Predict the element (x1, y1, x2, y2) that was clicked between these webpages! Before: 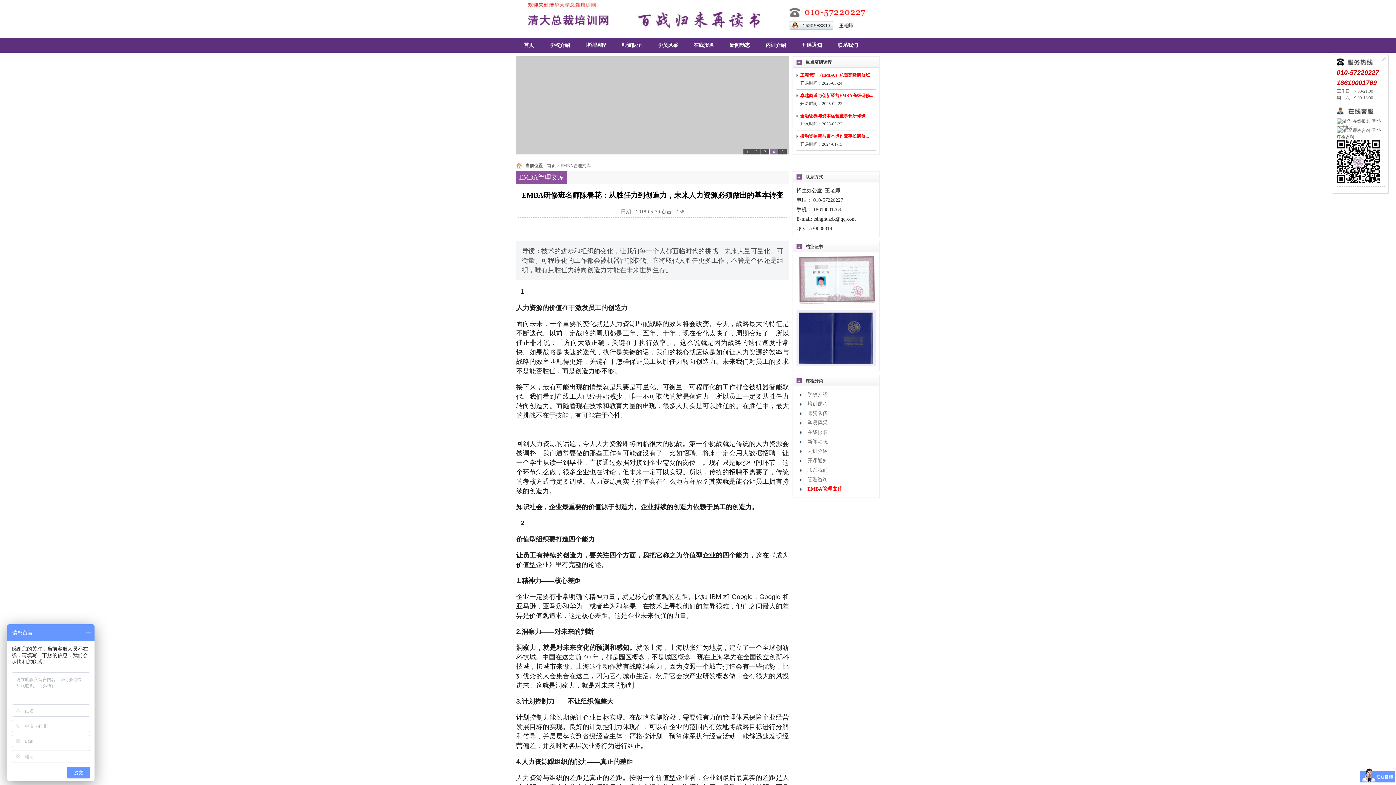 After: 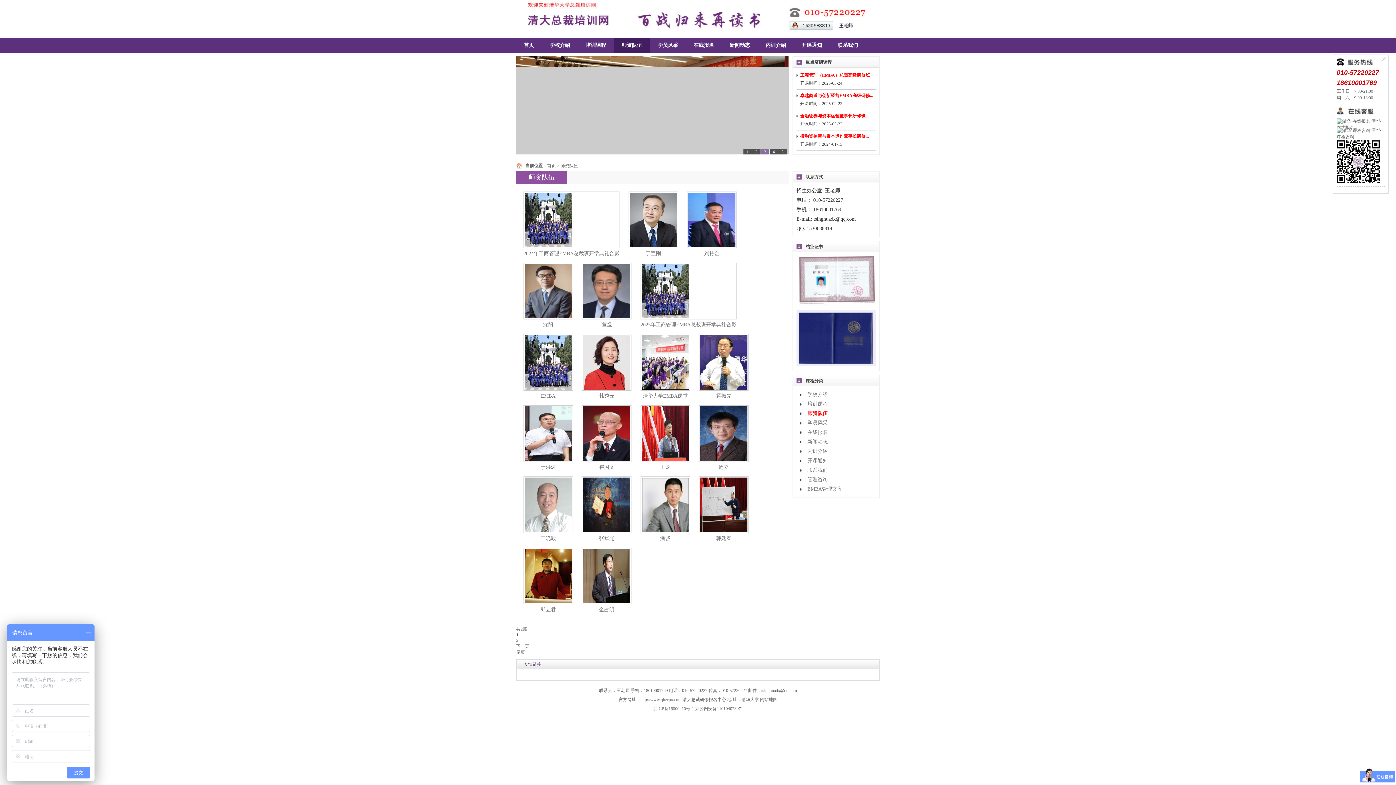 Action: label: 师资队伍 bbox: (807, 409, 828, 418)